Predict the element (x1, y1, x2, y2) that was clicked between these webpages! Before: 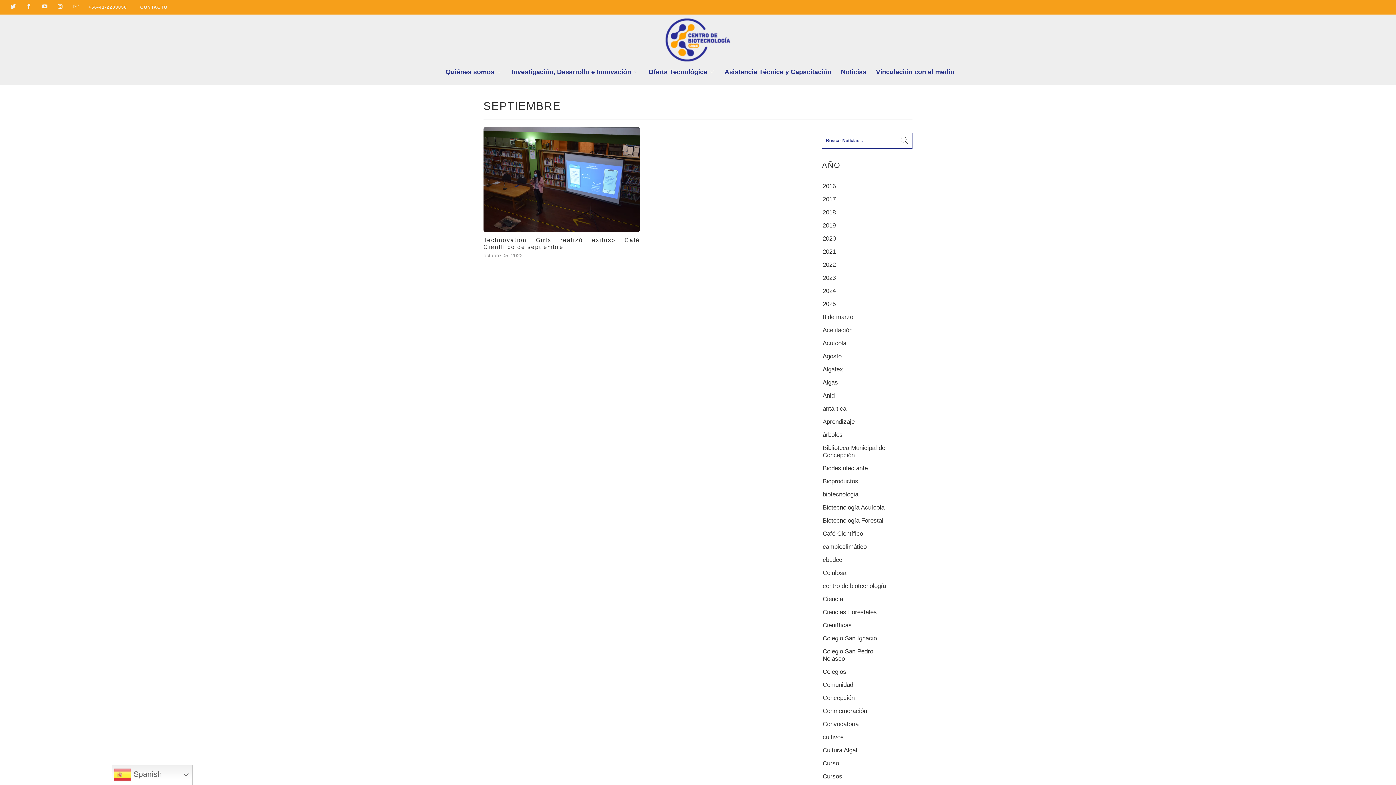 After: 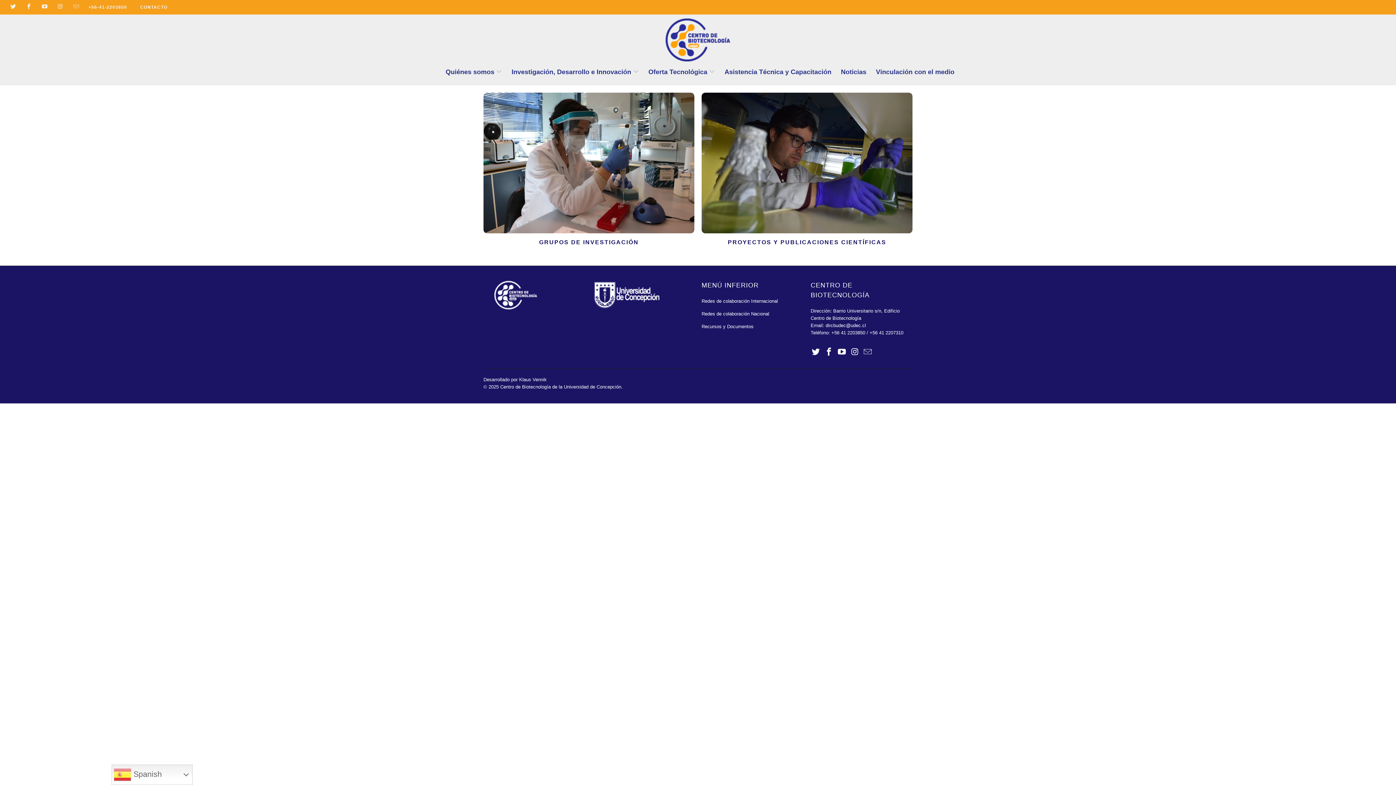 Action: bbox: (511, 62, 639, 81) label: Investigación, Desarrollo e Innovación 